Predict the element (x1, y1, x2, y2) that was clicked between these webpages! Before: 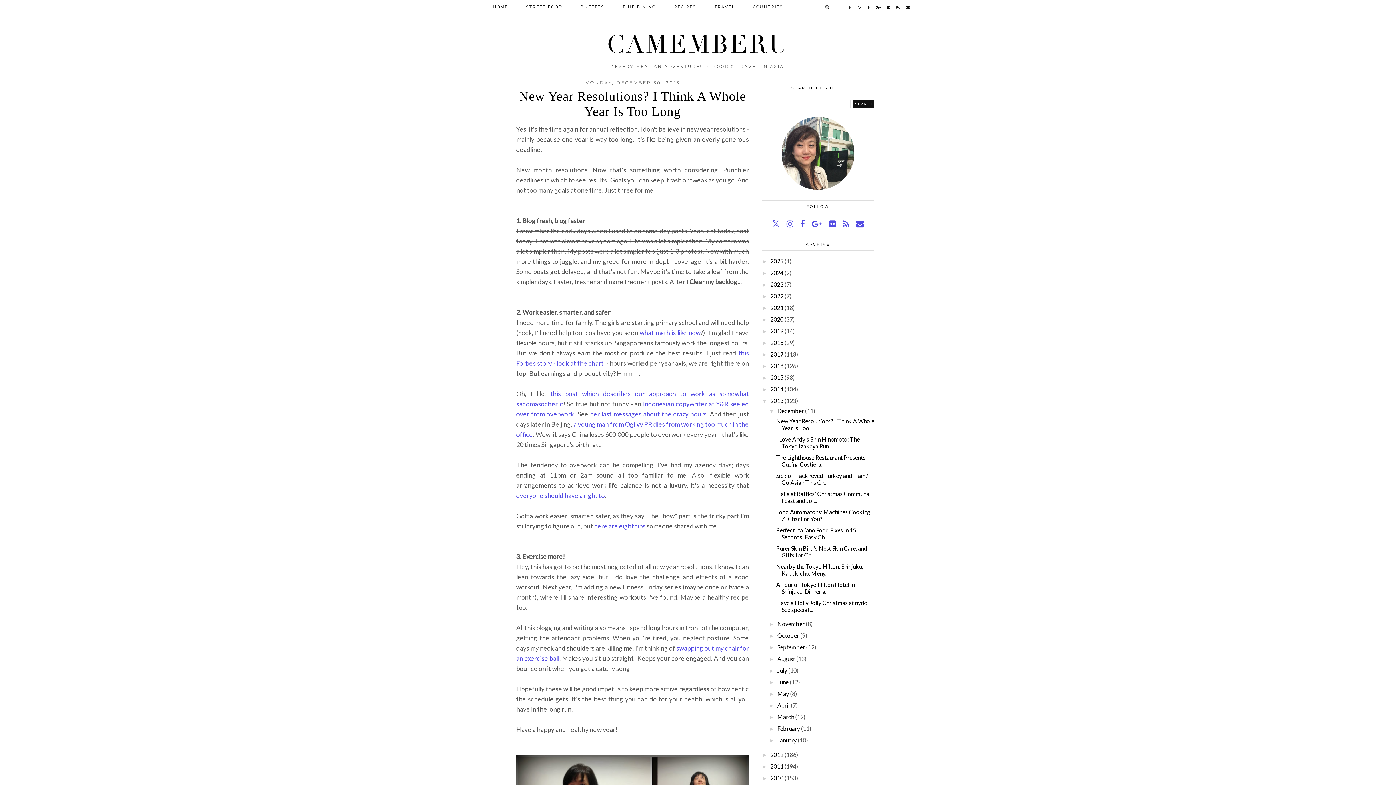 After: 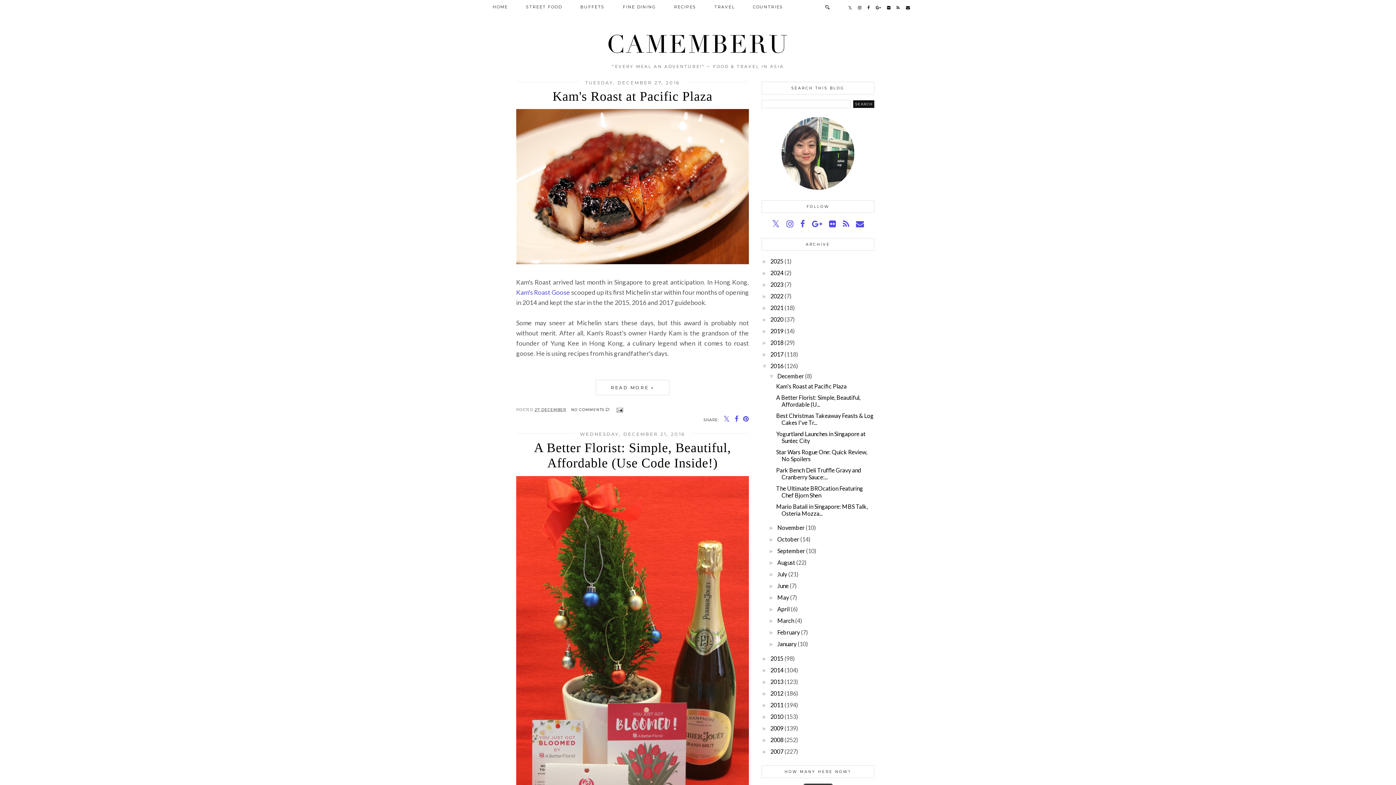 Action: bbox: (770, 362, 783, 369) label: 2016